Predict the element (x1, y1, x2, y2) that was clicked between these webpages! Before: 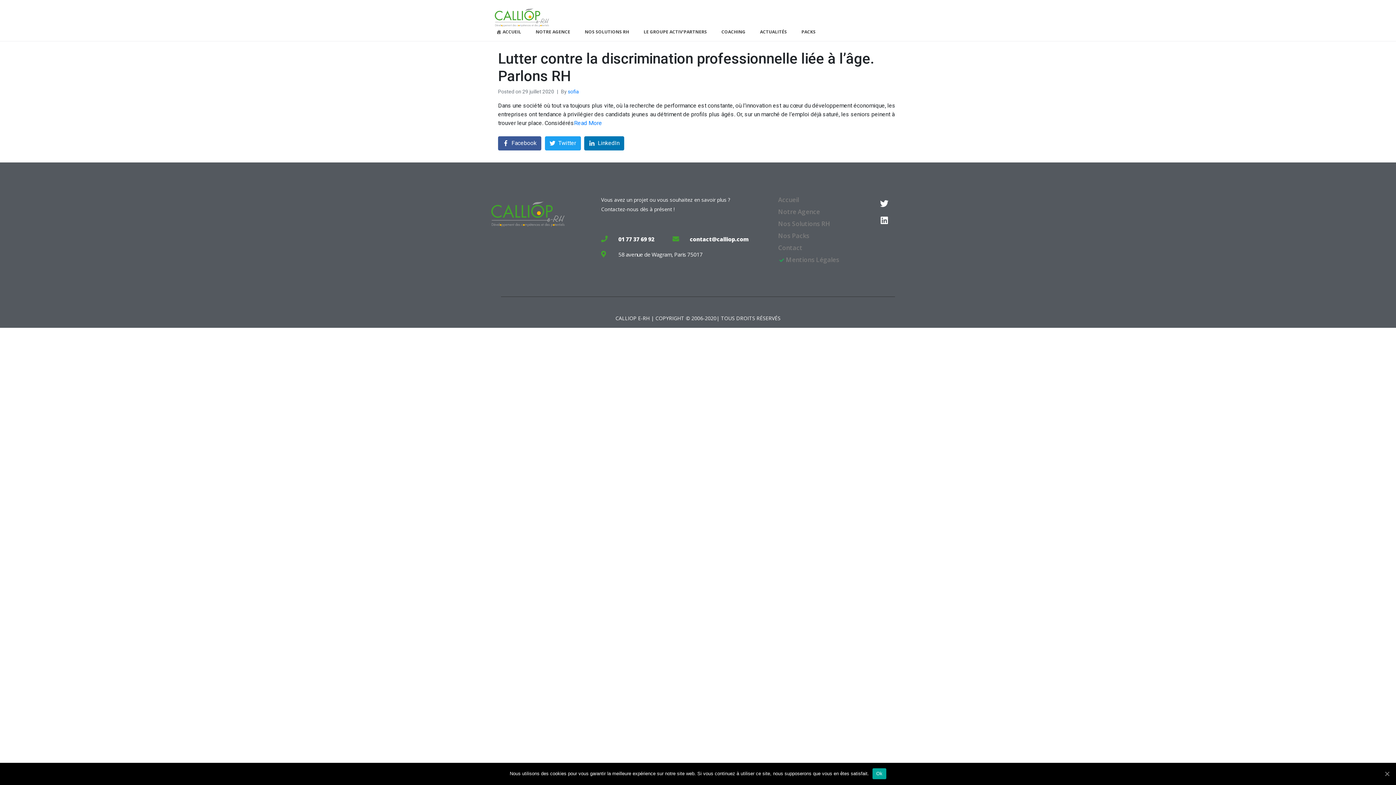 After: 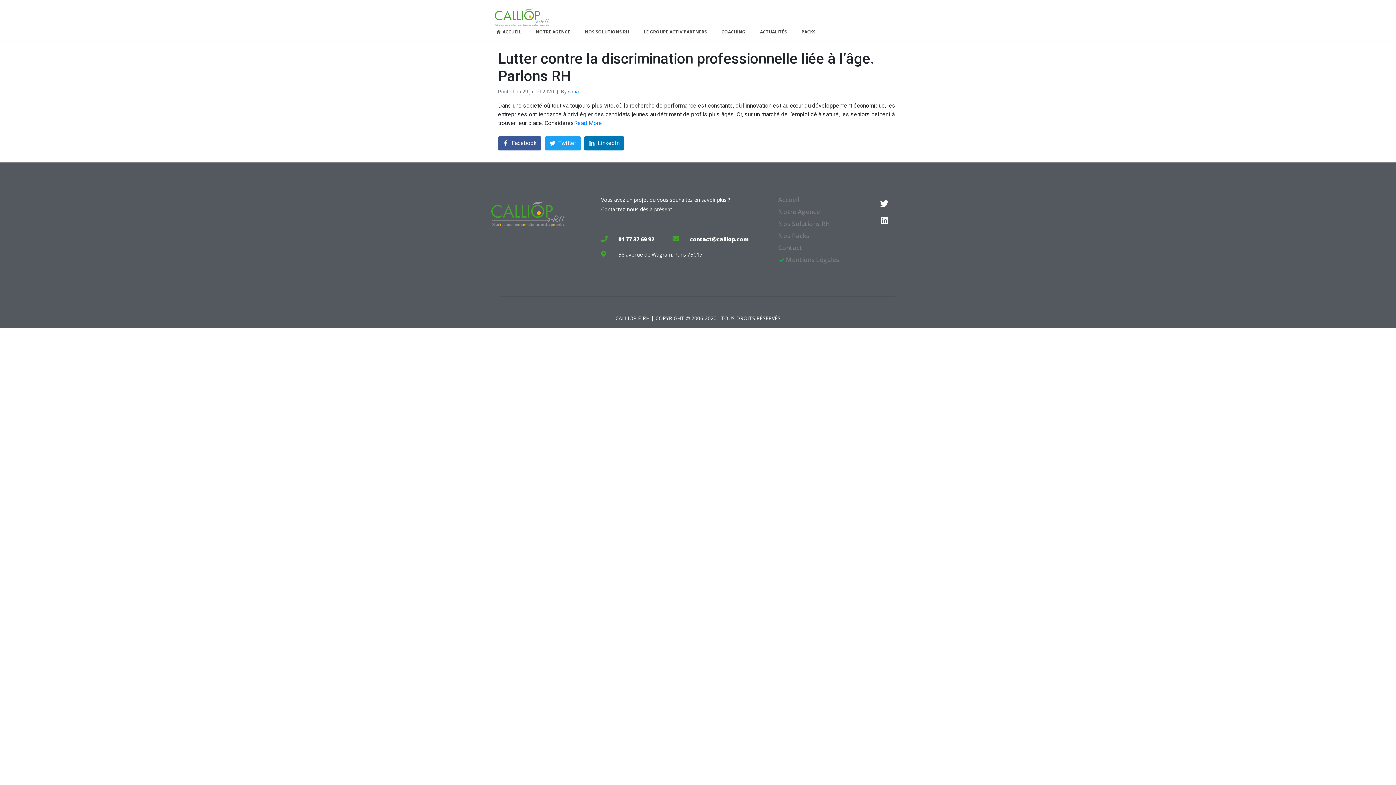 Action: bbox: (872, 768, 886, 779) label: Ok